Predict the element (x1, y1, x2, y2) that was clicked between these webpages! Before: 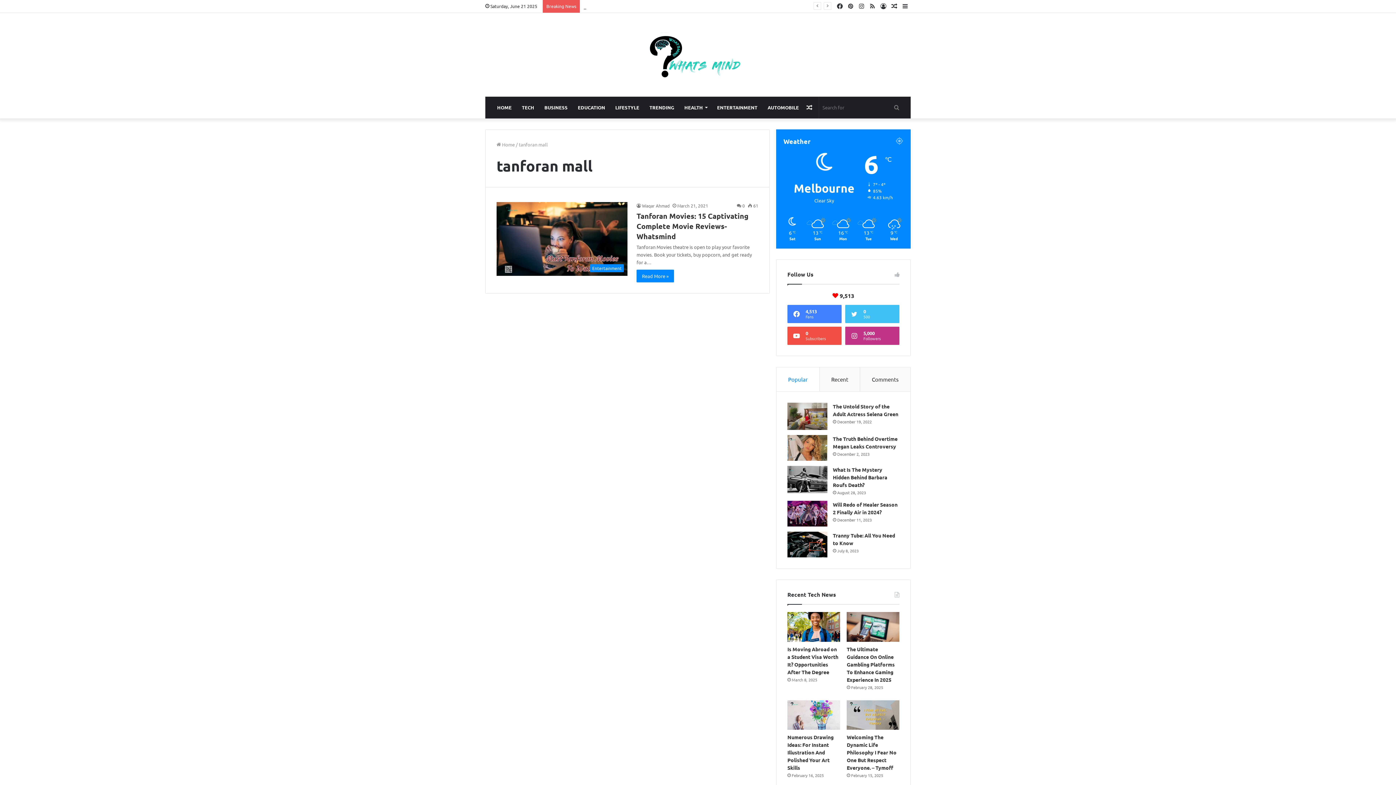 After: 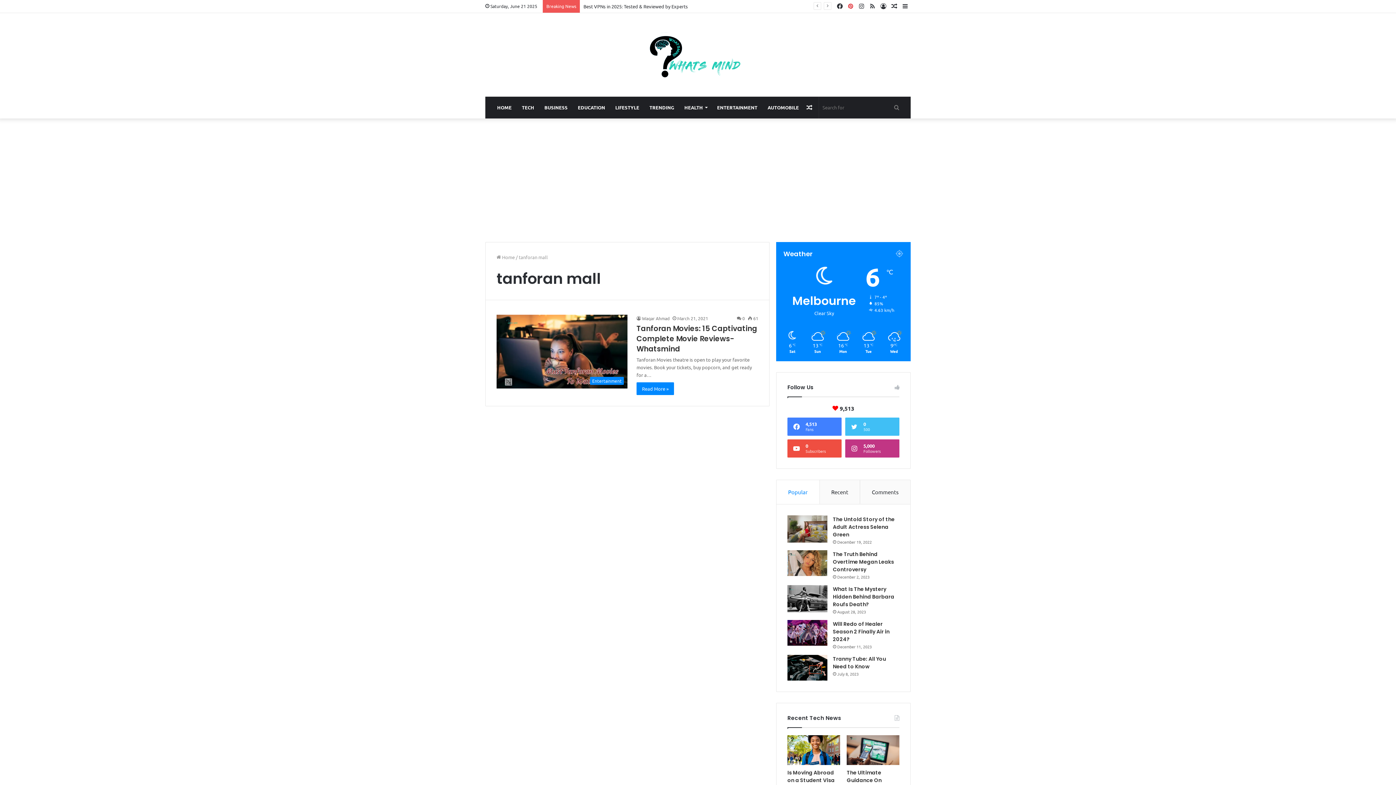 Action: bbox: (845, 0, 856, 12) label: Pinterest